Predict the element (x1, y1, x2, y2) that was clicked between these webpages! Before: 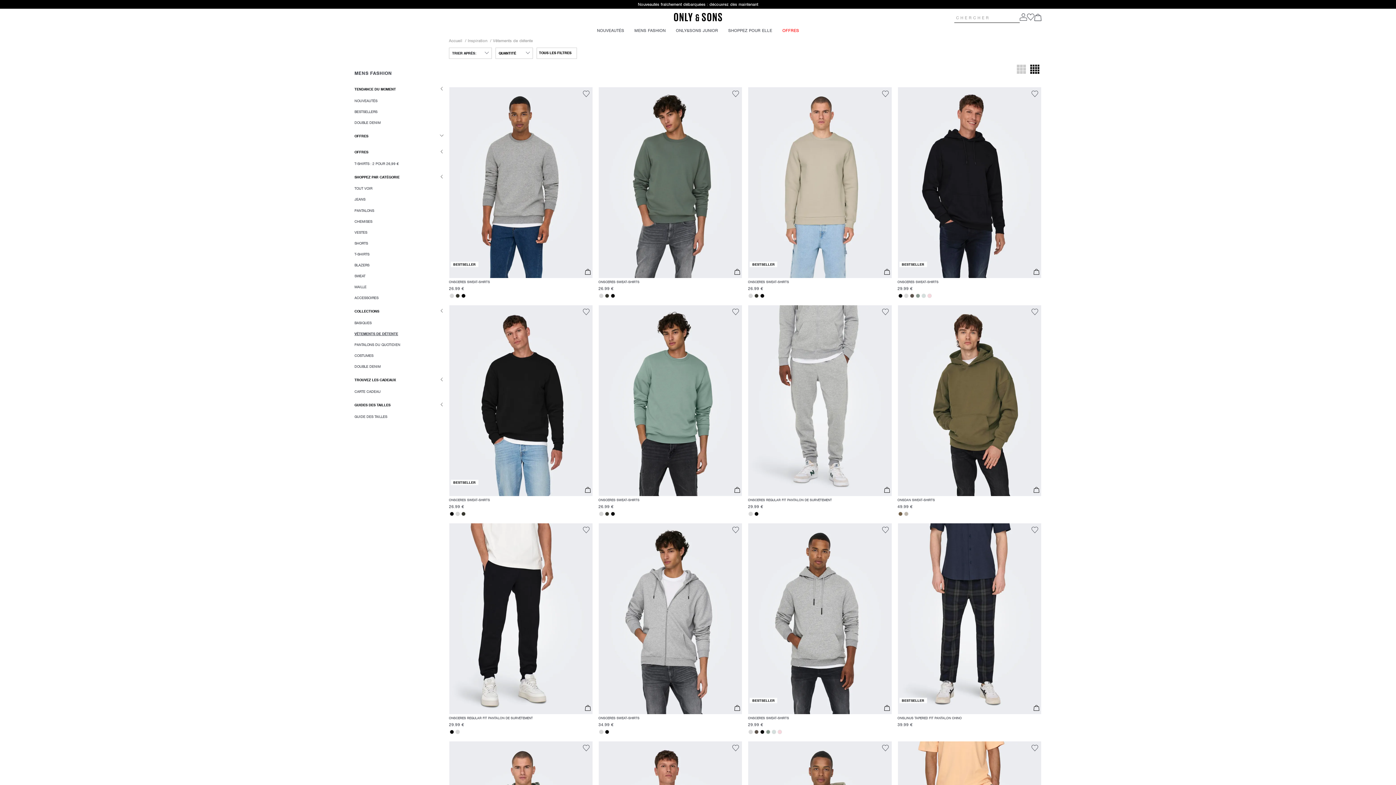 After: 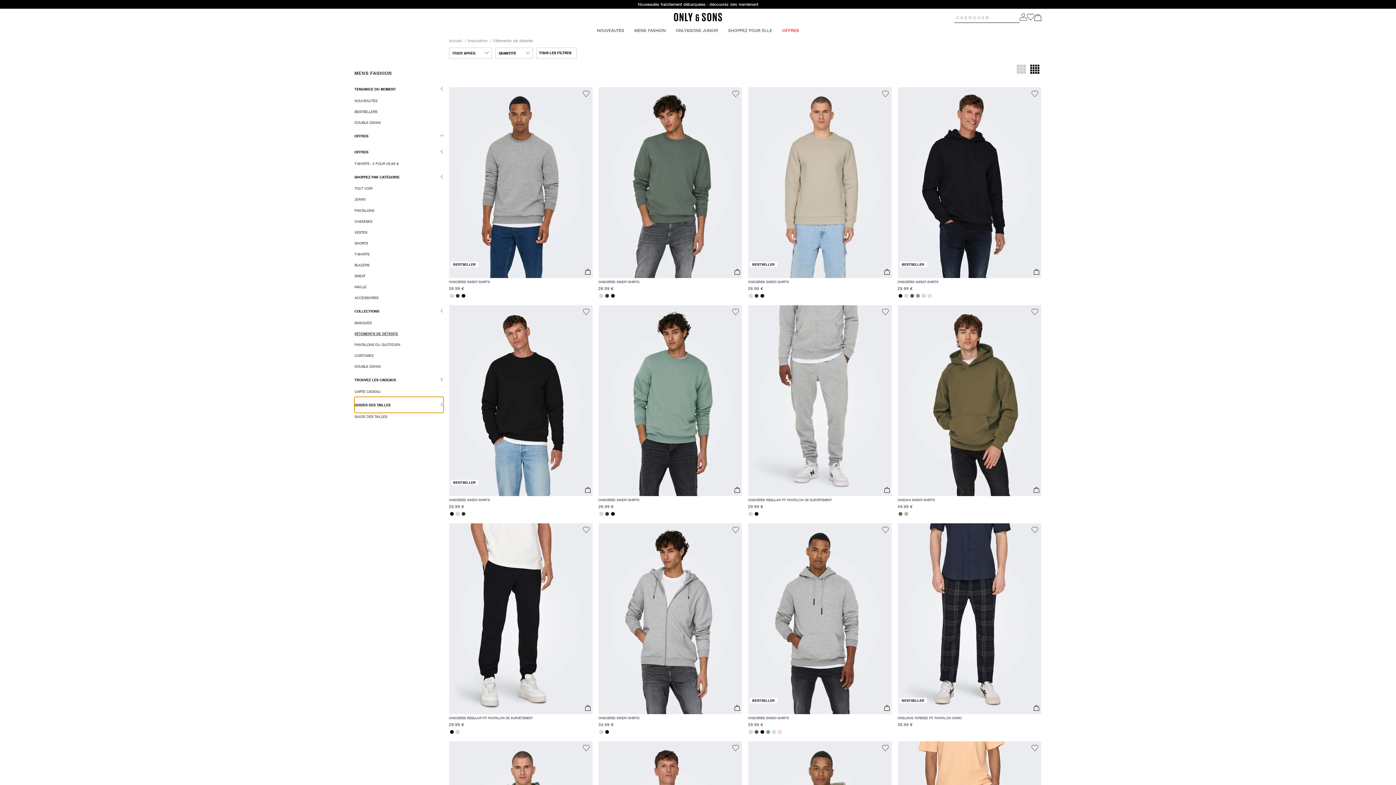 Action: bbox: (354, 397, 443, 413) label: GUIDES DES TAILLES